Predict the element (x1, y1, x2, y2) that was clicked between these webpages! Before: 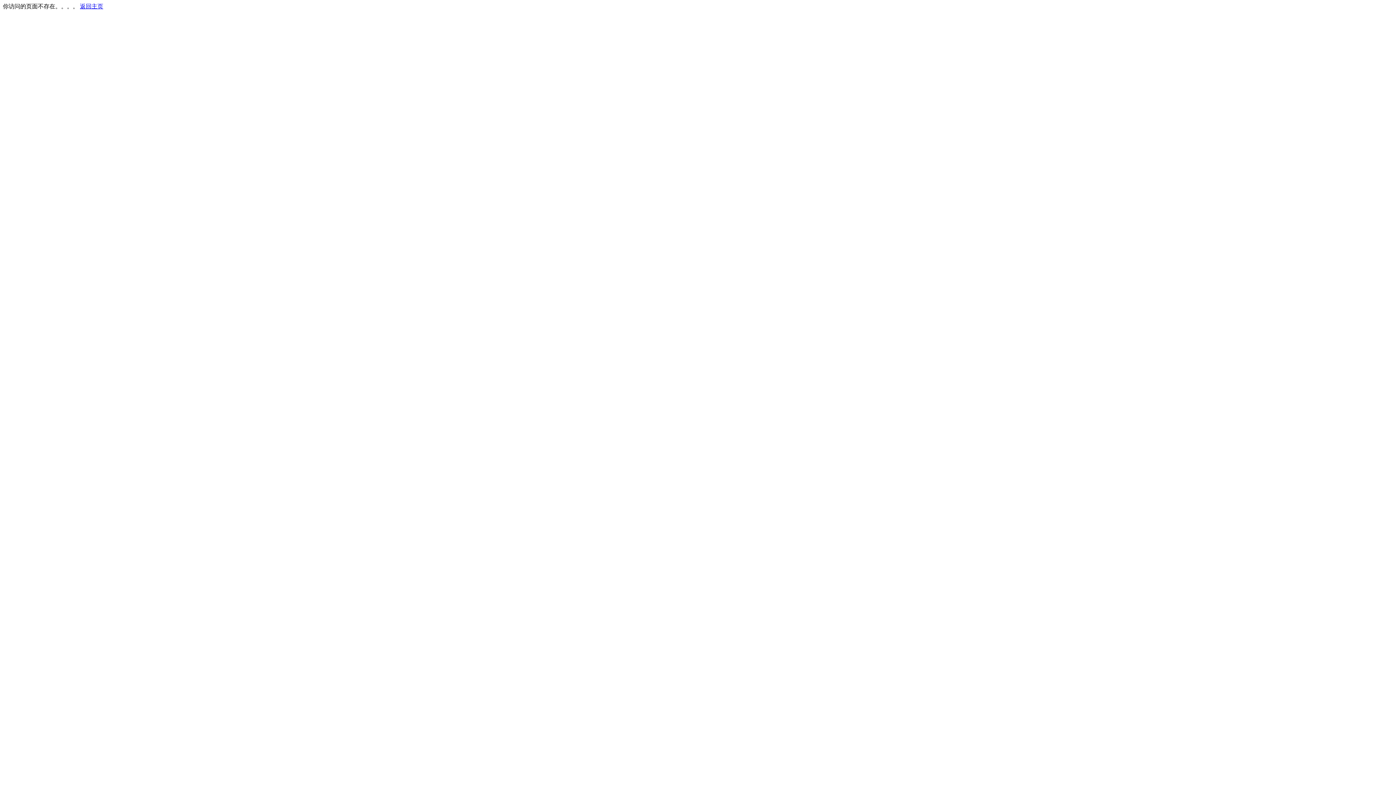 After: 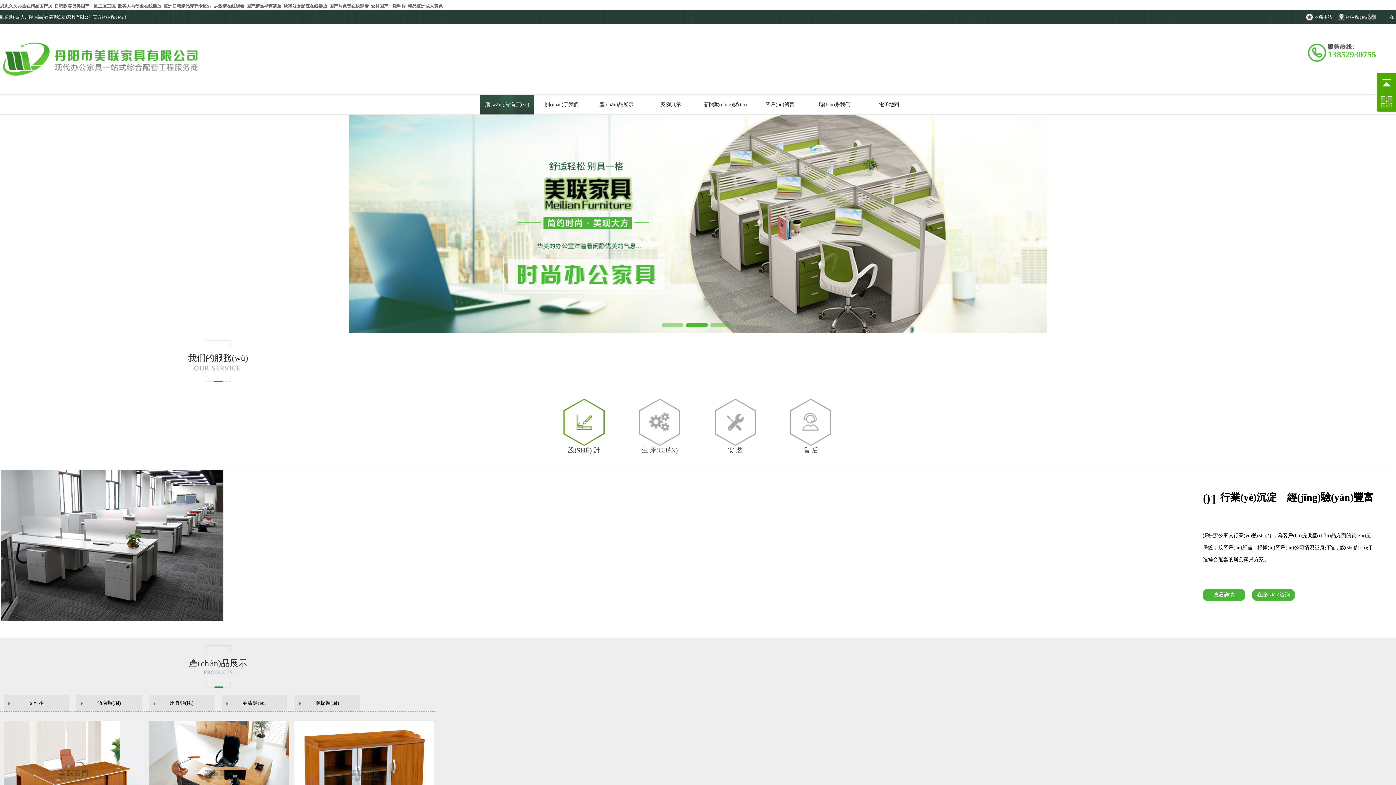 Action: bbox: (80, 3, 103, 9) label: 返回主页